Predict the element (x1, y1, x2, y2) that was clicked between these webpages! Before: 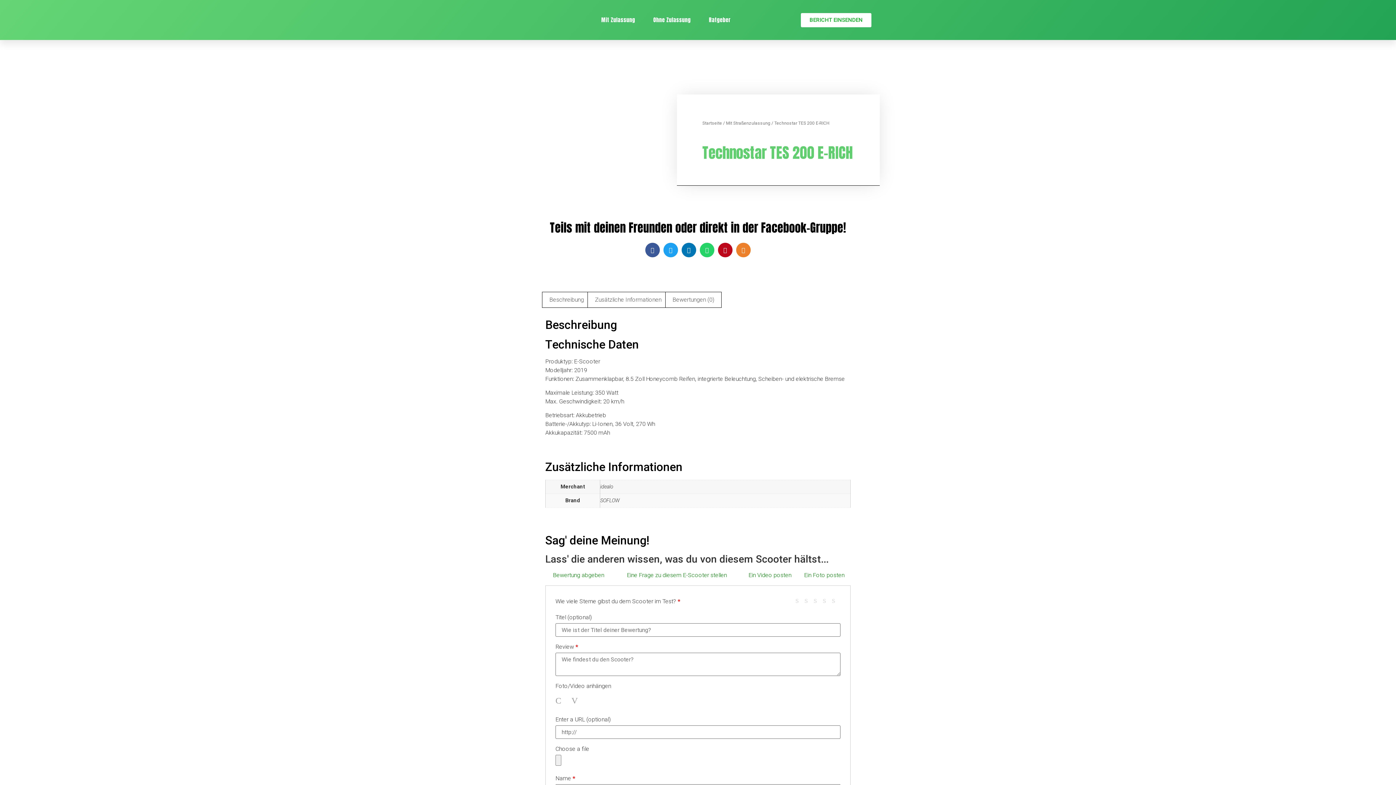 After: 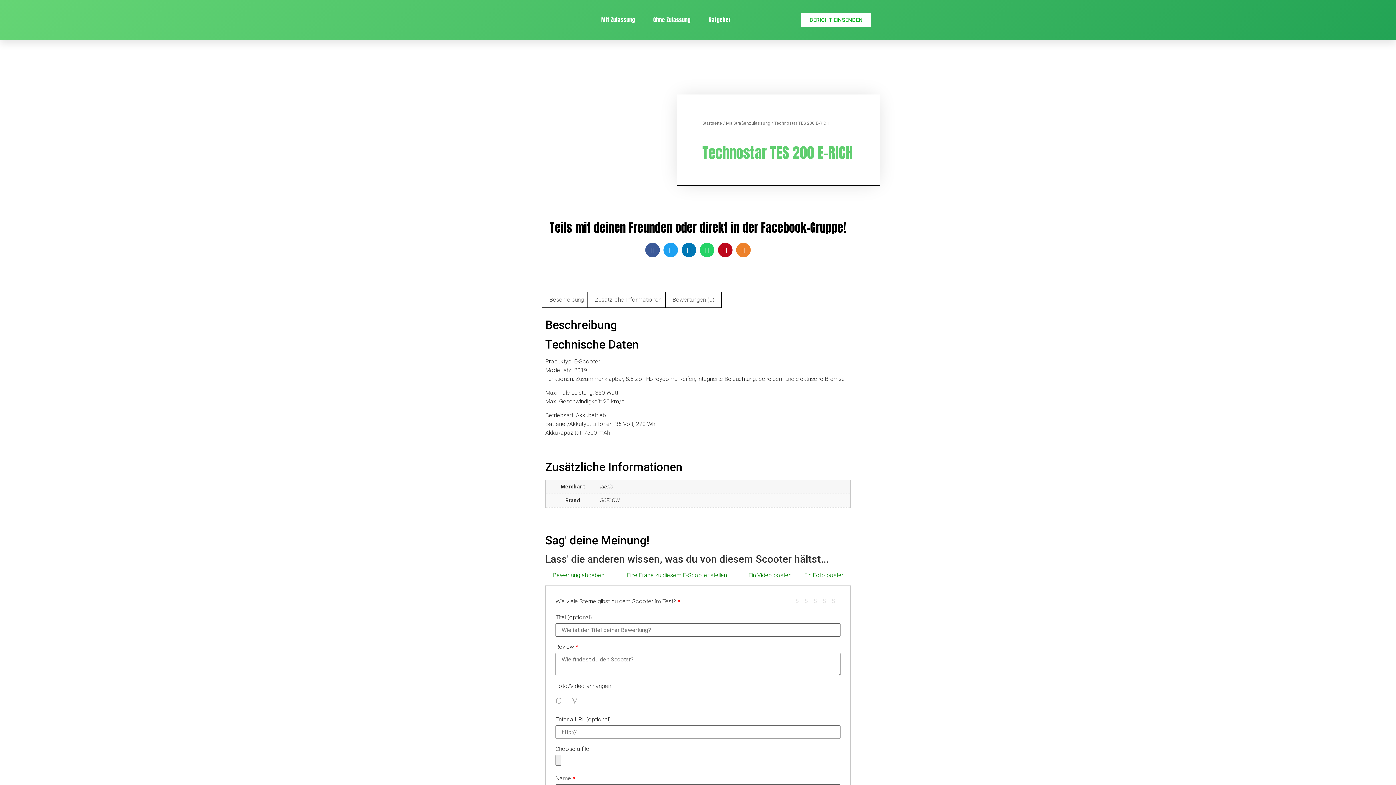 Action: bbox: (736, 242, 750, 257)